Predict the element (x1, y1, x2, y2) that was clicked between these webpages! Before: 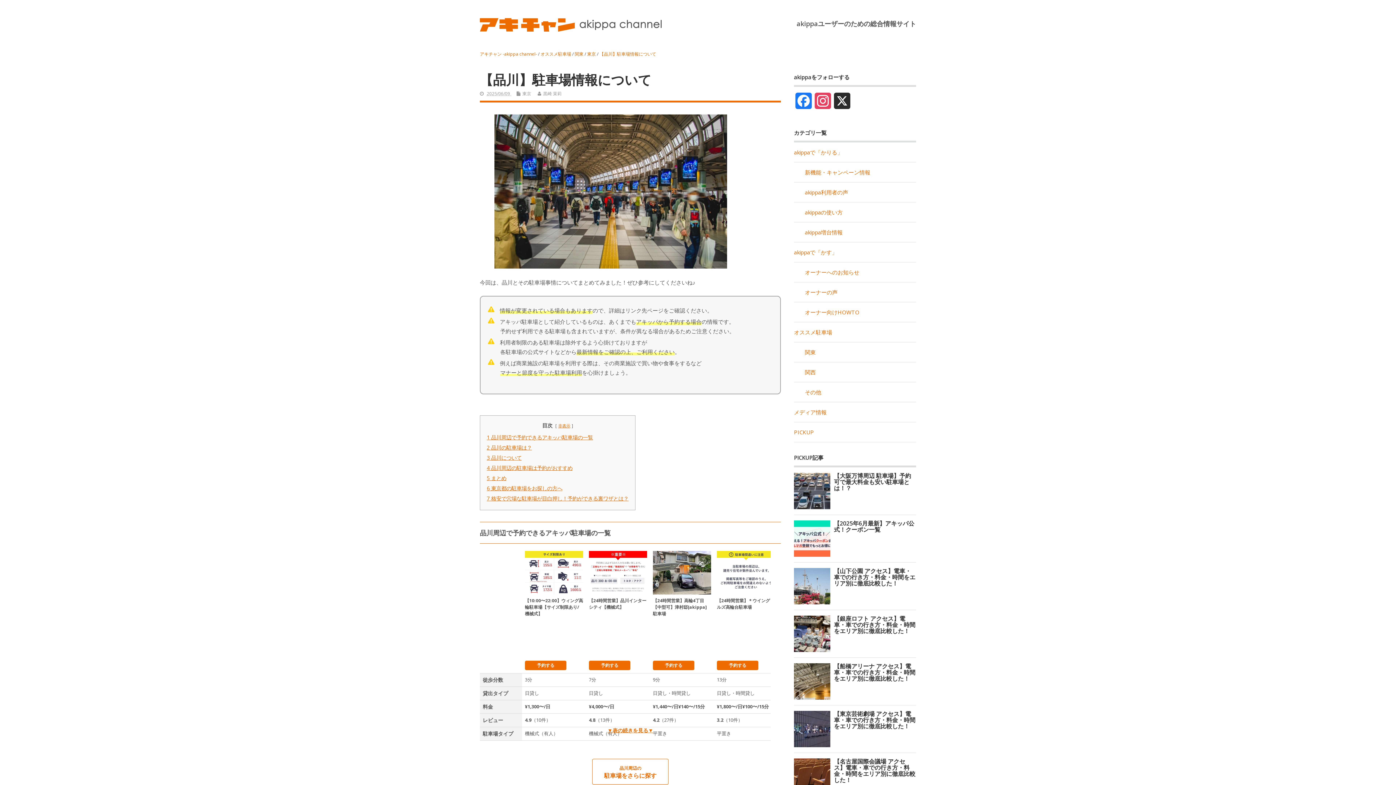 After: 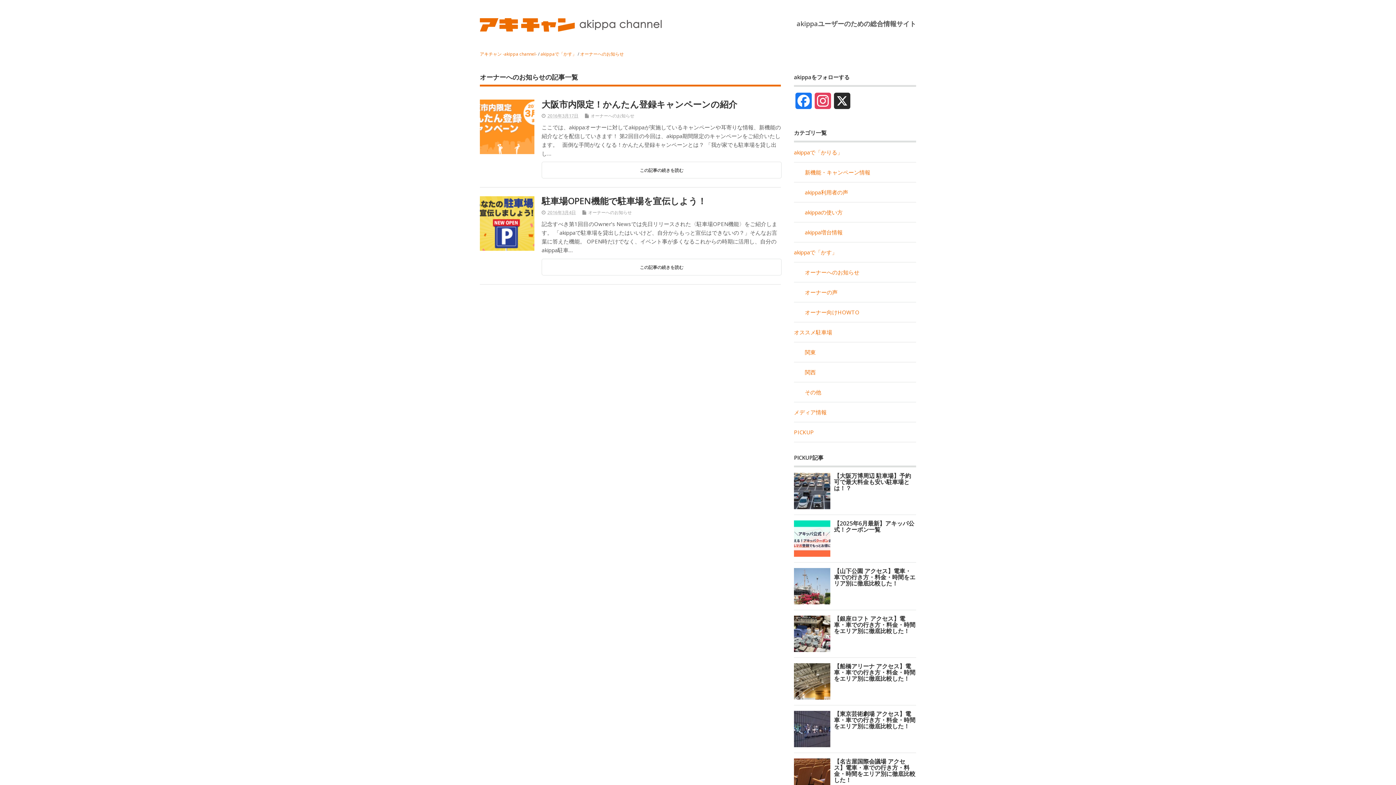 Action: label: オーナーへのお知らせ bbox: (794, 262, 916, 282)